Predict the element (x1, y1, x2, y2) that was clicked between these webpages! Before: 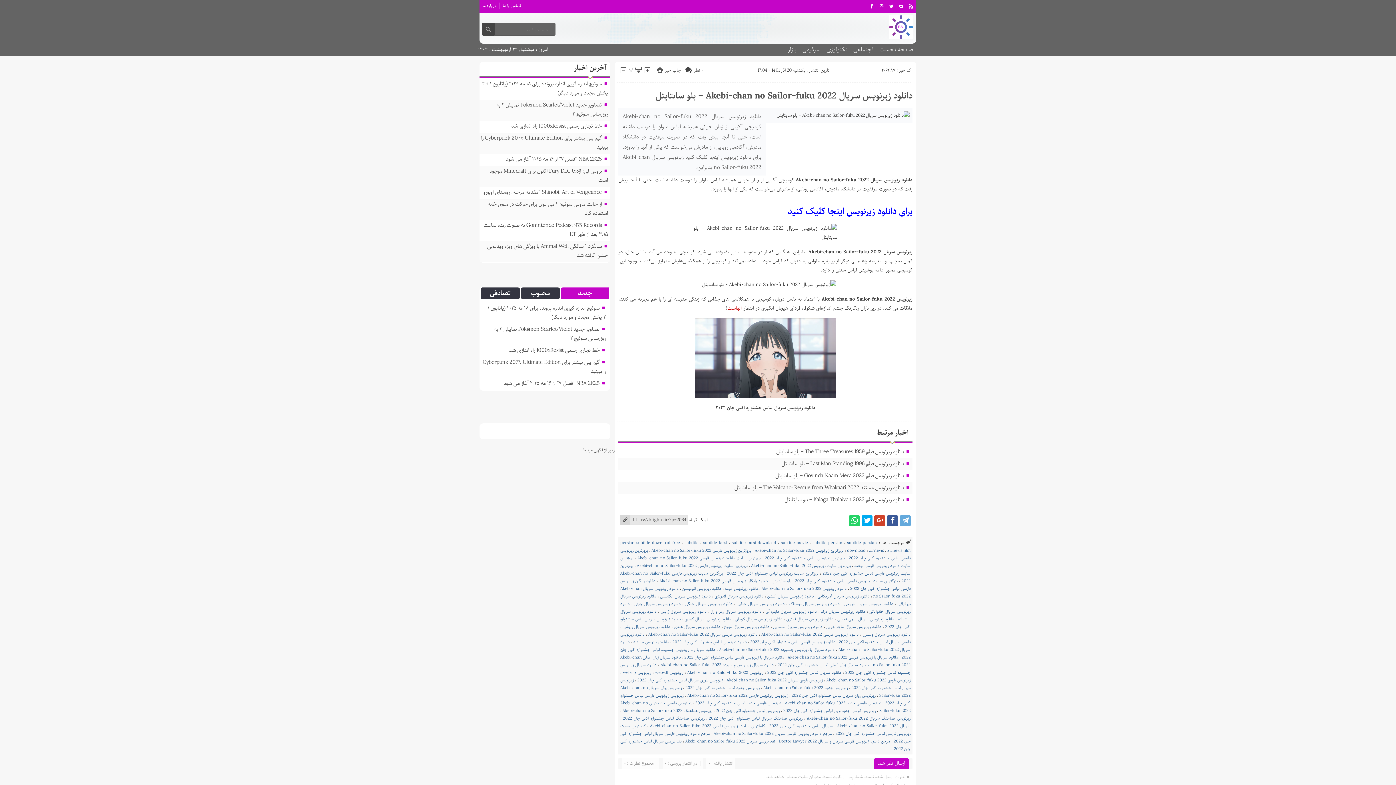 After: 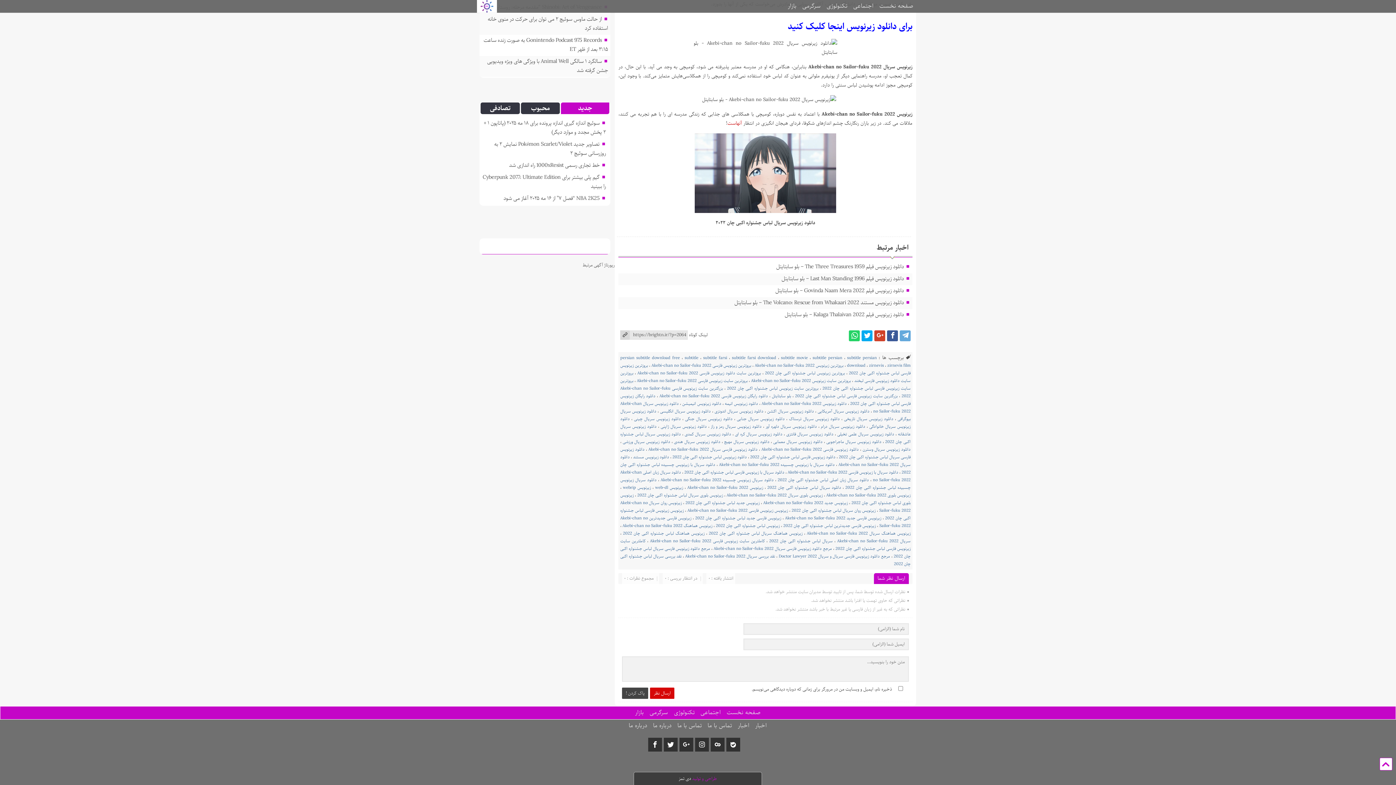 Action: bbox: (694, 66, 703, 74) label: ۰ نظر